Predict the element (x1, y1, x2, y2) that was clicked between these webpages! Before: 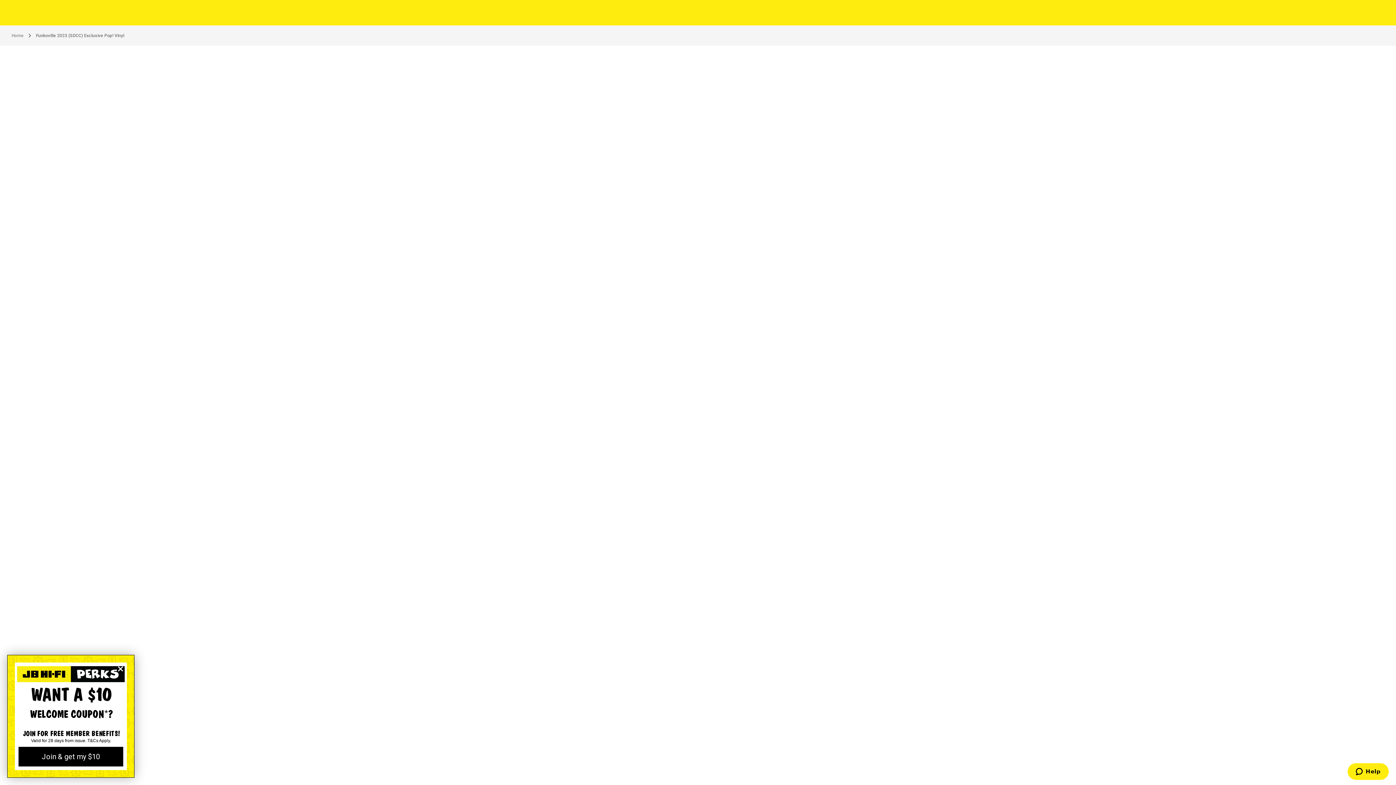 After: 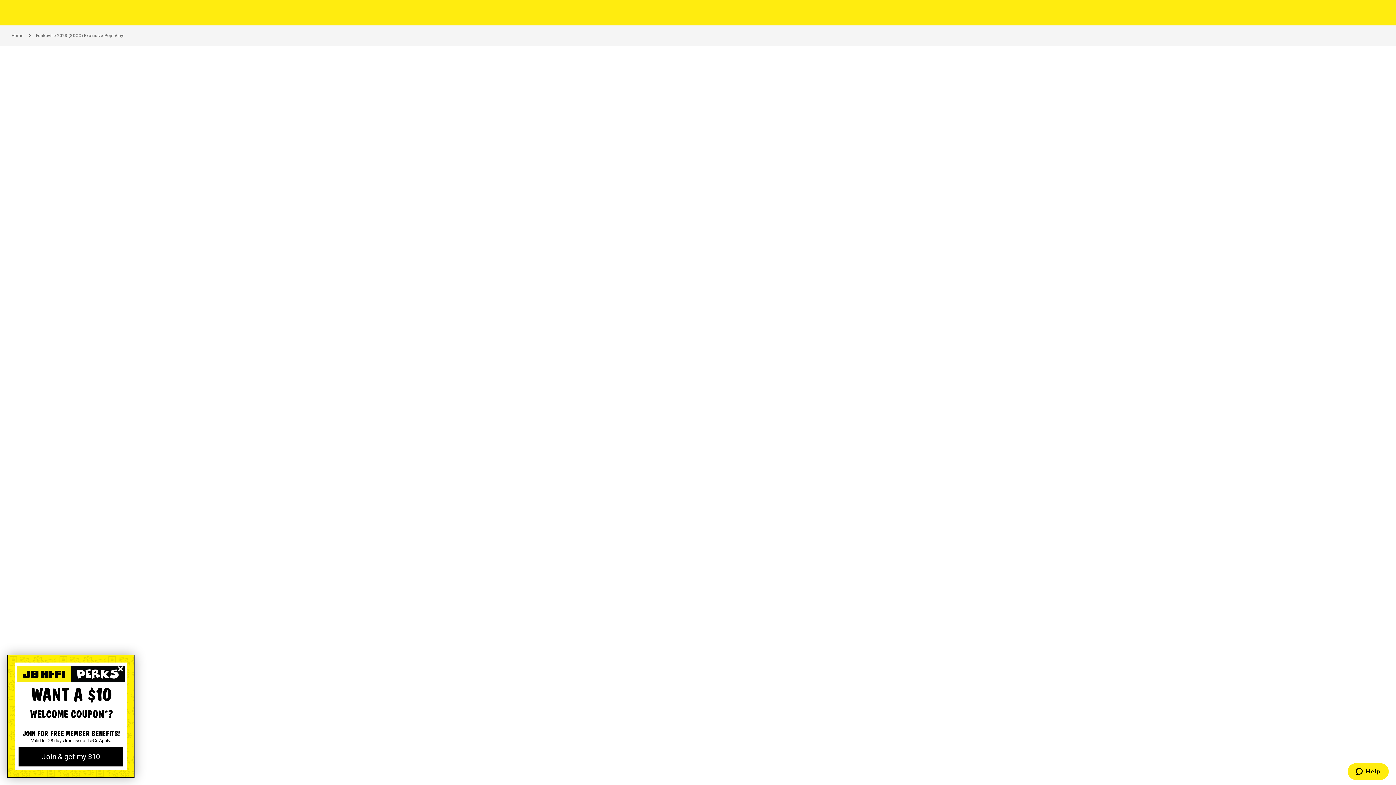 Action: bbox: (36, 32, 124, 38) label: Funkoville 2023 (SDCC) Exclusive Pop! Vinyl